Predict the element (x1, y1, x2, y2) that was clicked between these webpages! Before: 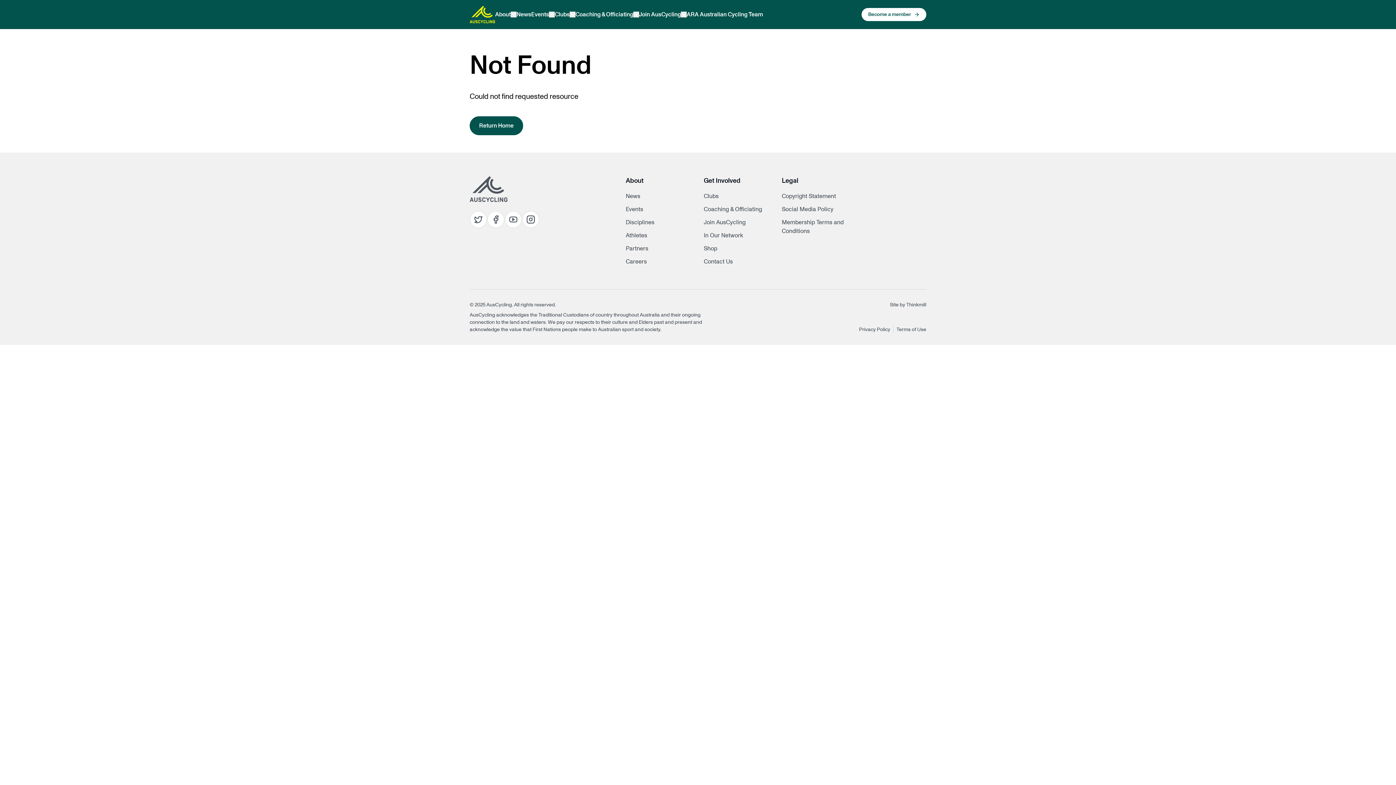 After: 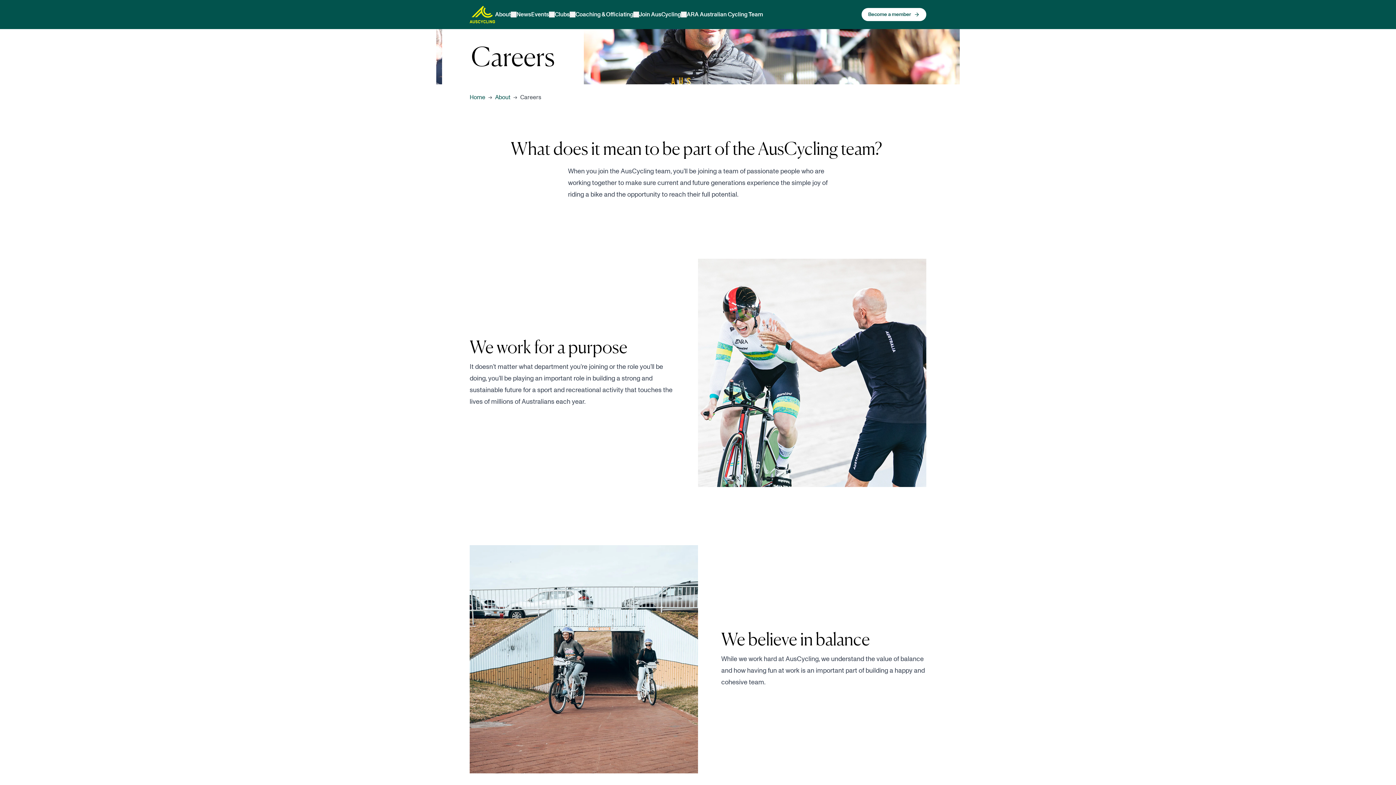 Action: bbox: (625, 258, 647, 264) label: Careers